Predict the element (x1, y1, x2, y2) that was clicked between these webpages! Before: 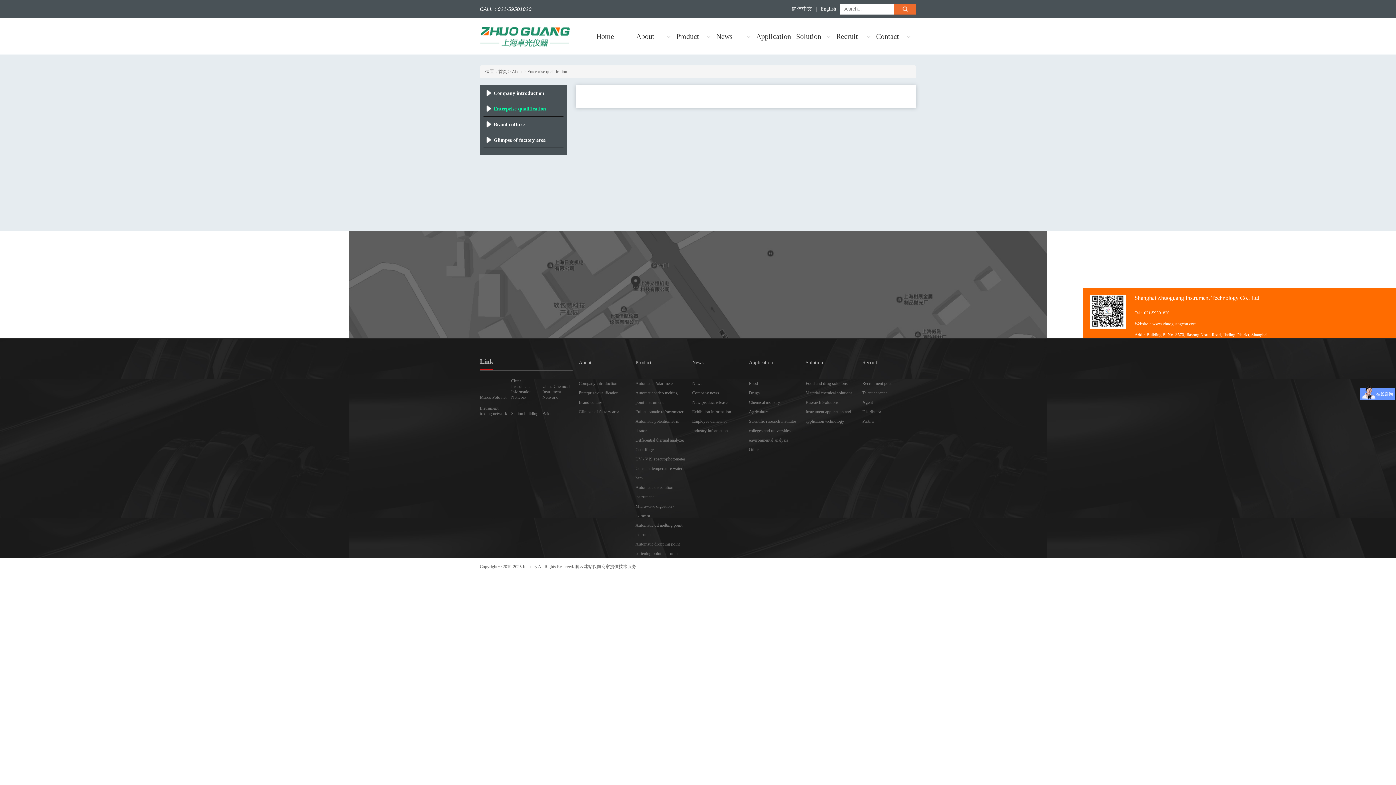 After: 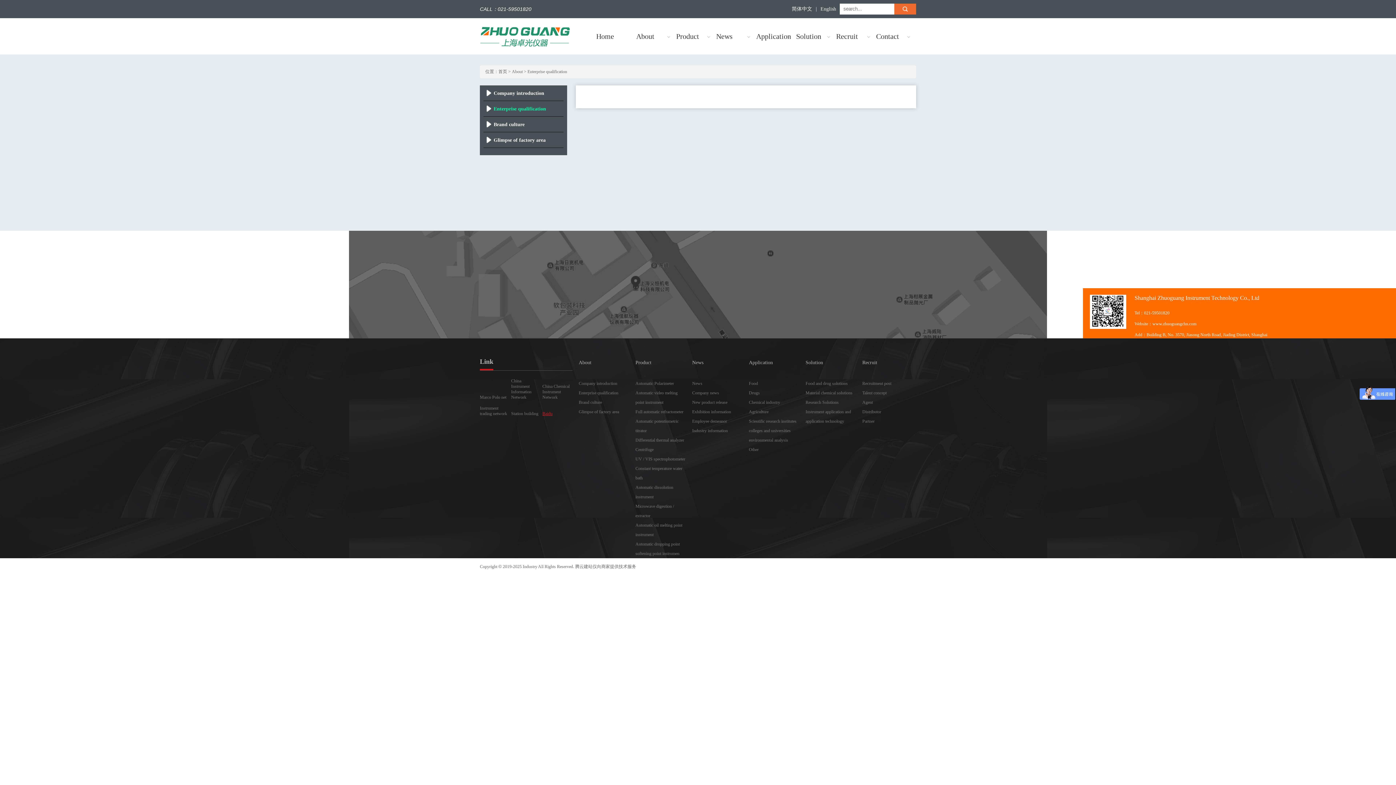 Action: bbox: (542, 411, 571, 416) label: Baidu